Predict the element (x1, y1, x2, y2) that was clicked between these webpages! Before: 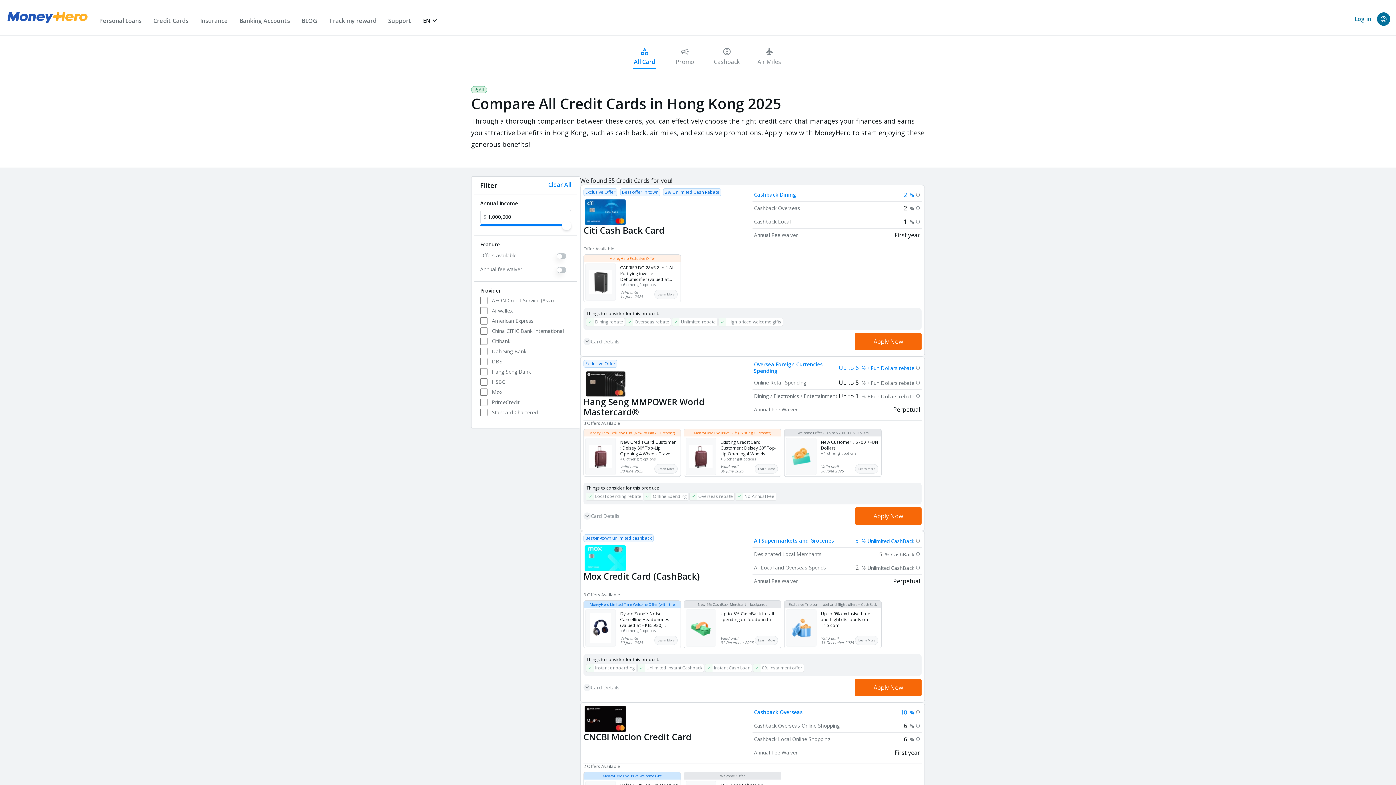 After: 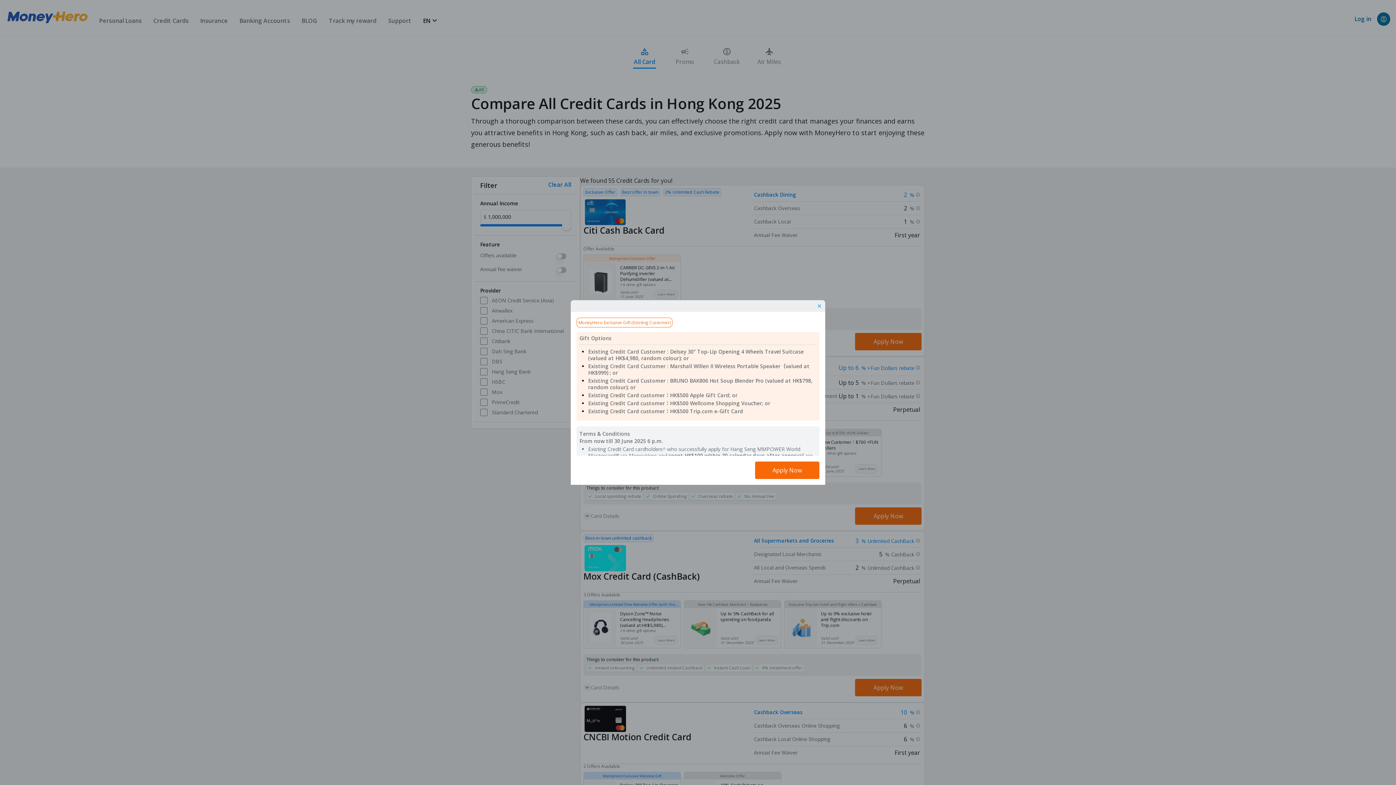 Action: bbox: (754, 464, 778, 473) label: Learn More